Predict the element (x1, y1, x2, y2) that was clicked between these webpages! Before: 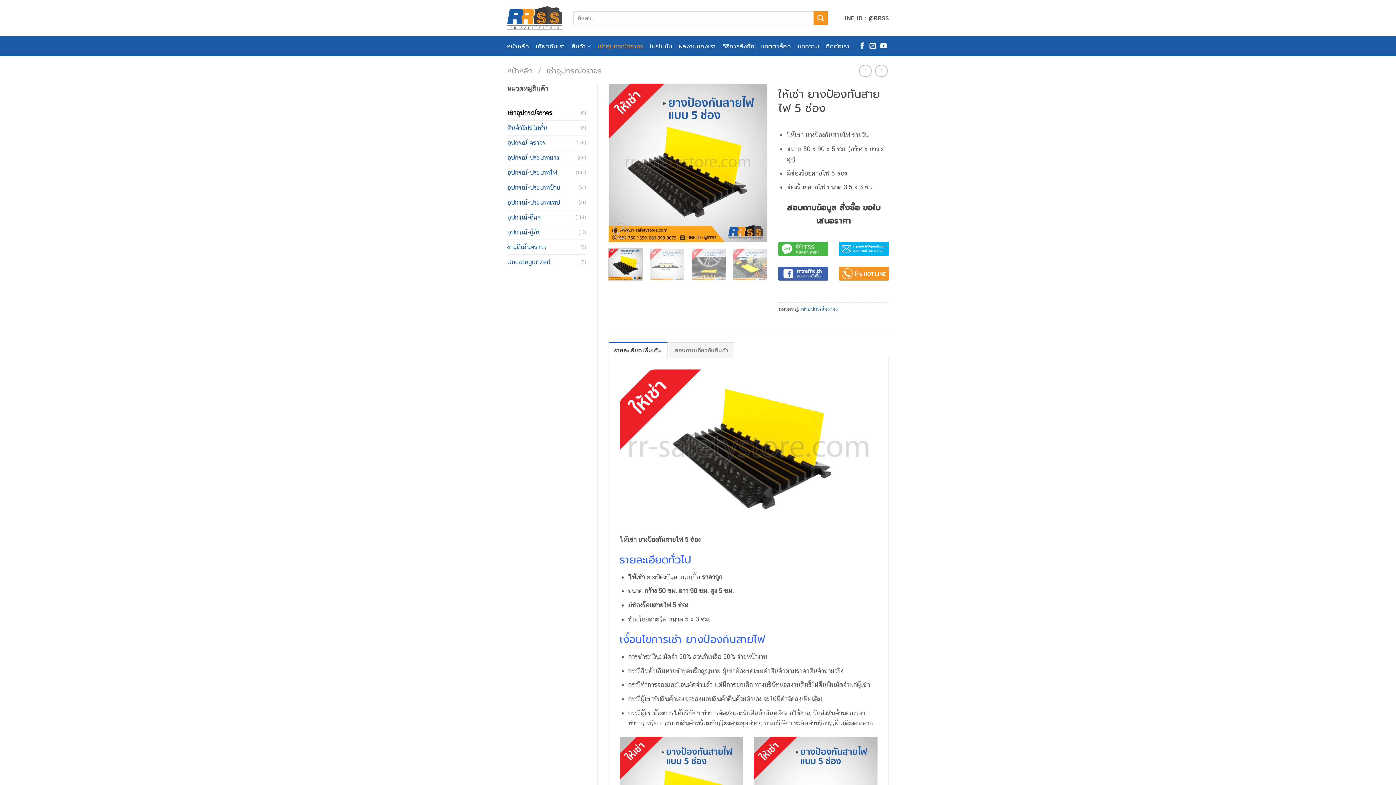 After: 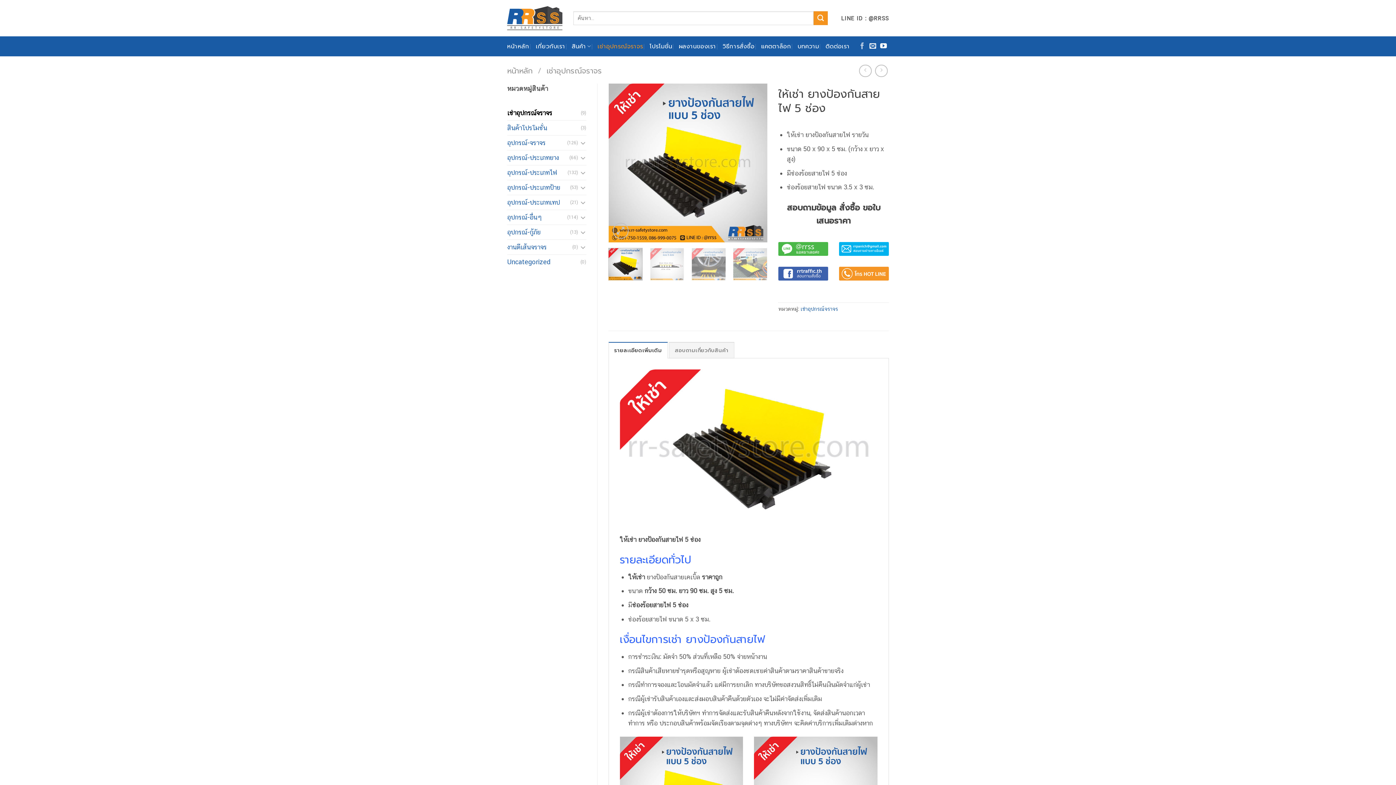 Action: label: Follow on Facebook bbox: (859, 42, 865, 50)